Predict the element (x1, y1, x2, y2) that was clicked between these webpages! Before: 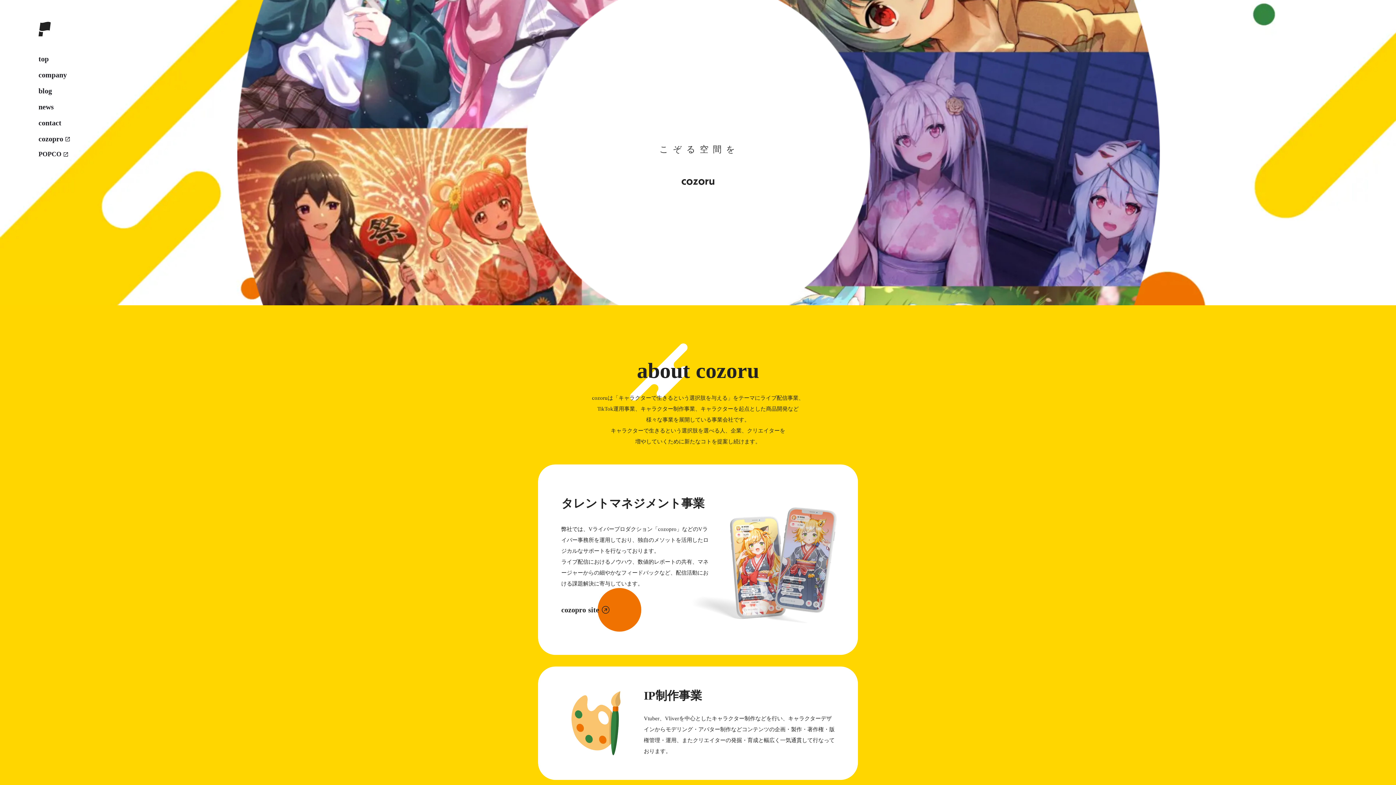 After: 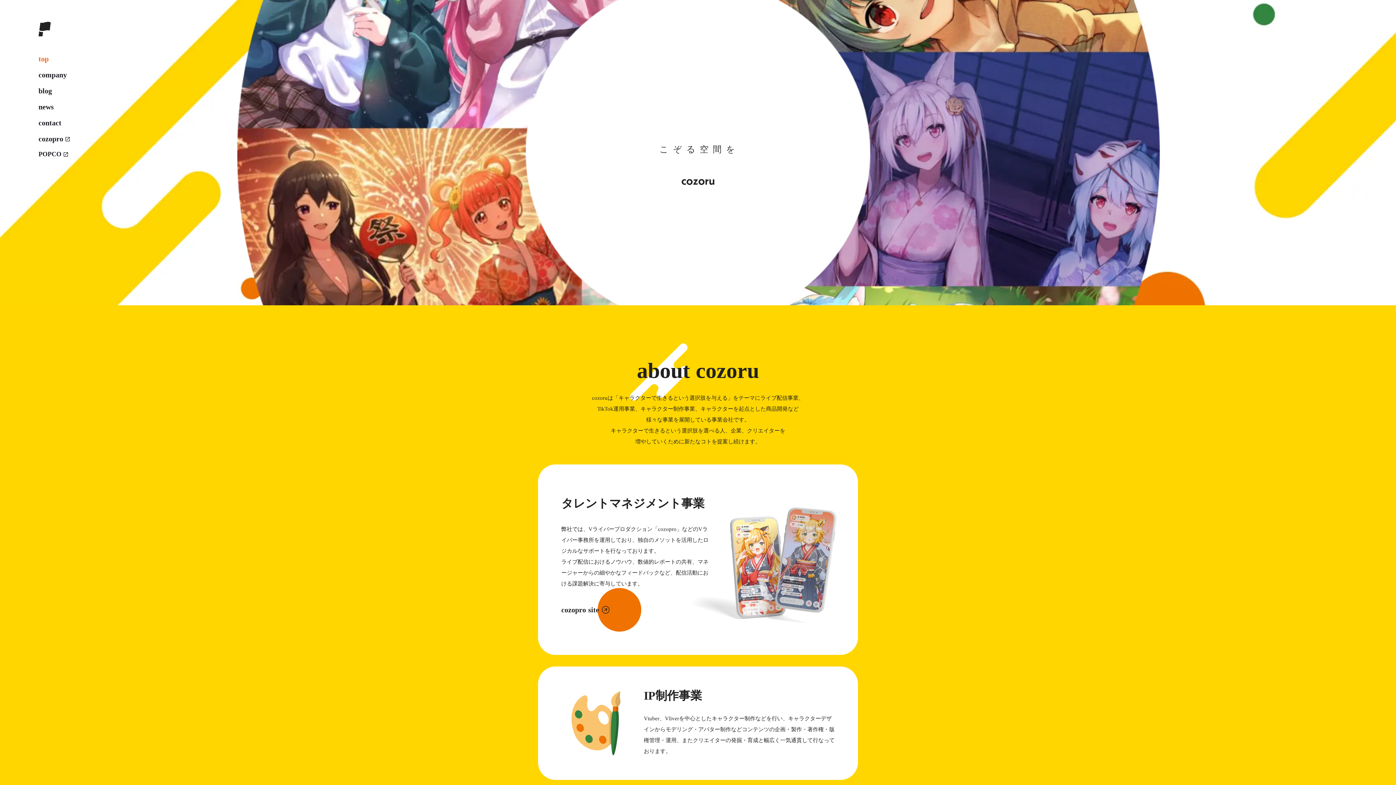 Action: label: top bbox: (38, 53, 48, 63)